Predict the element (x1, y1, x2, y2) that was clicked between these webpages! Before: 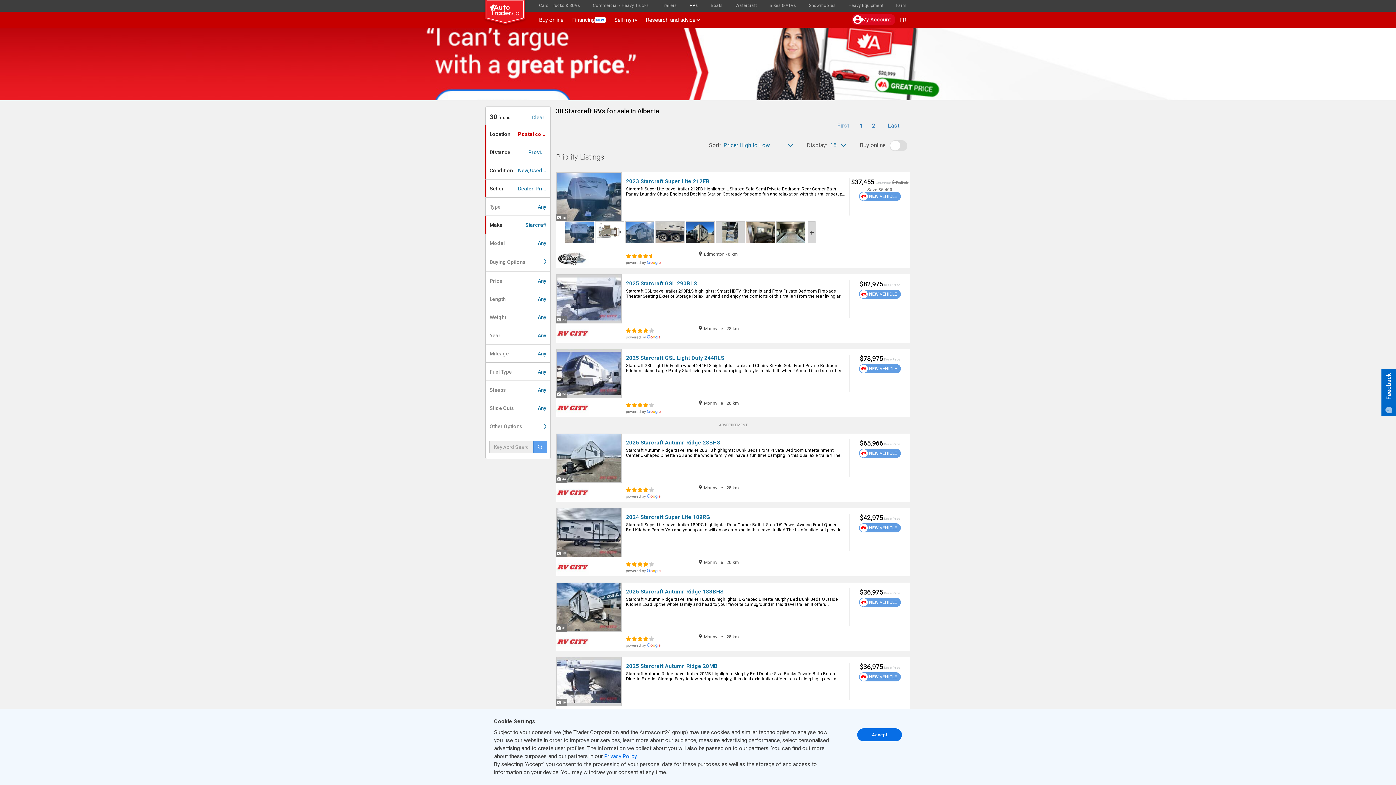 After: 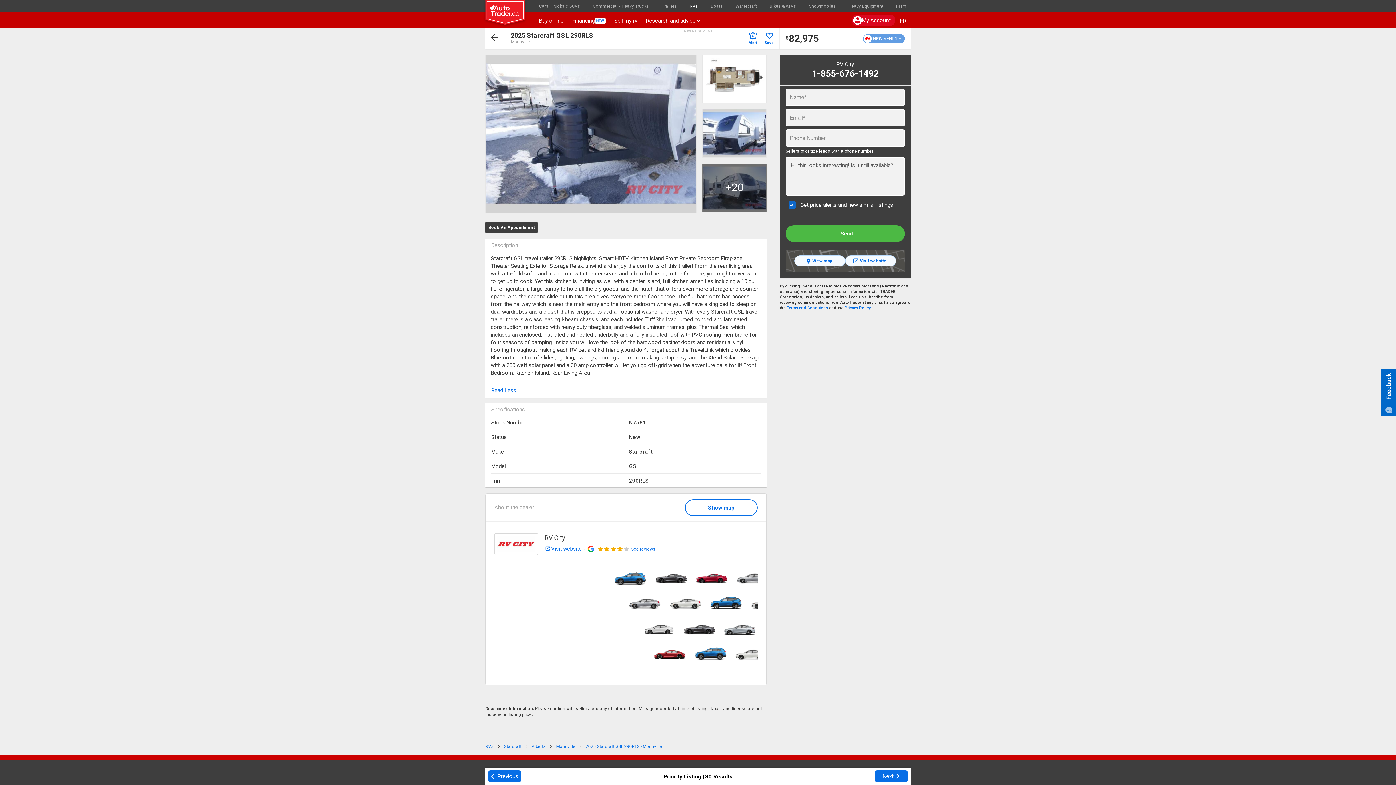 Action: bbox: (556, 316, 567, 323) label:  24